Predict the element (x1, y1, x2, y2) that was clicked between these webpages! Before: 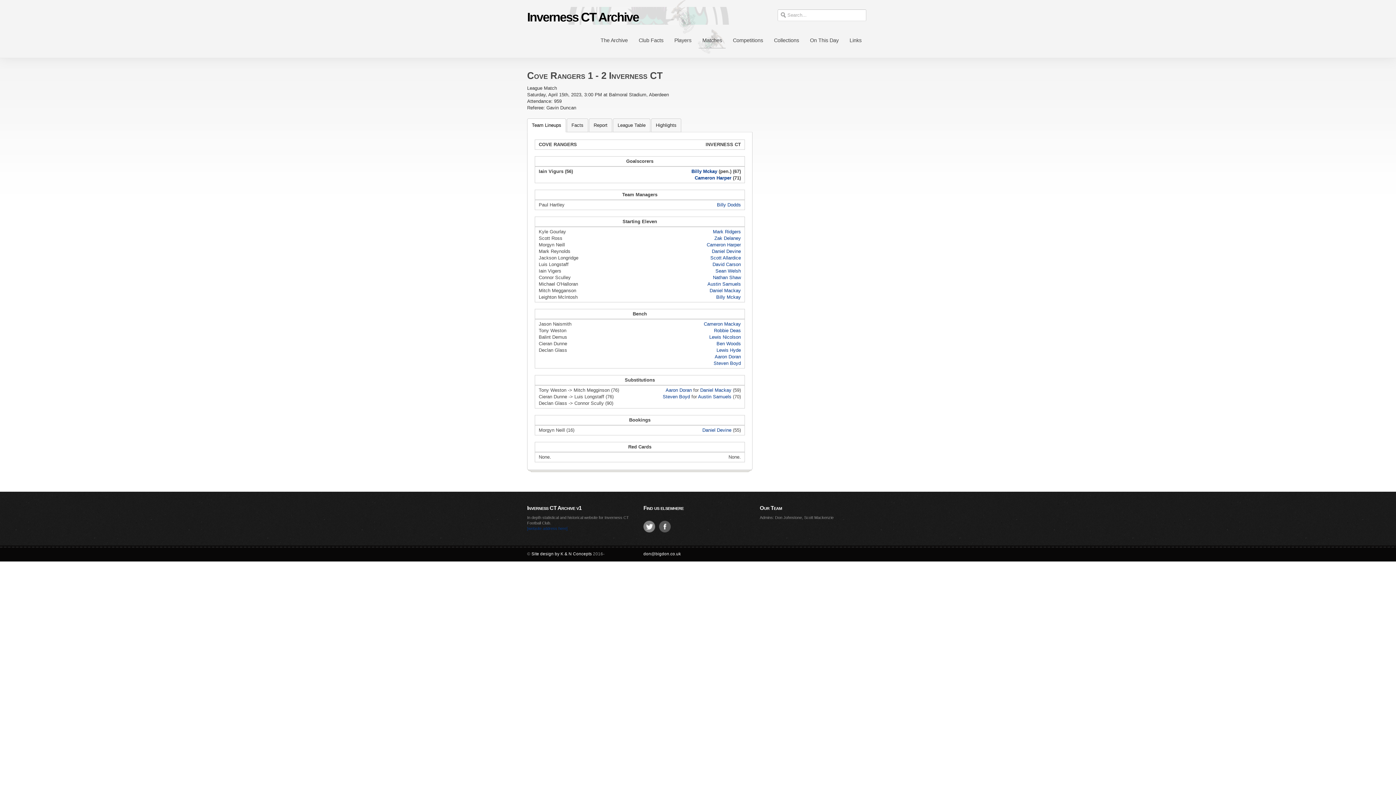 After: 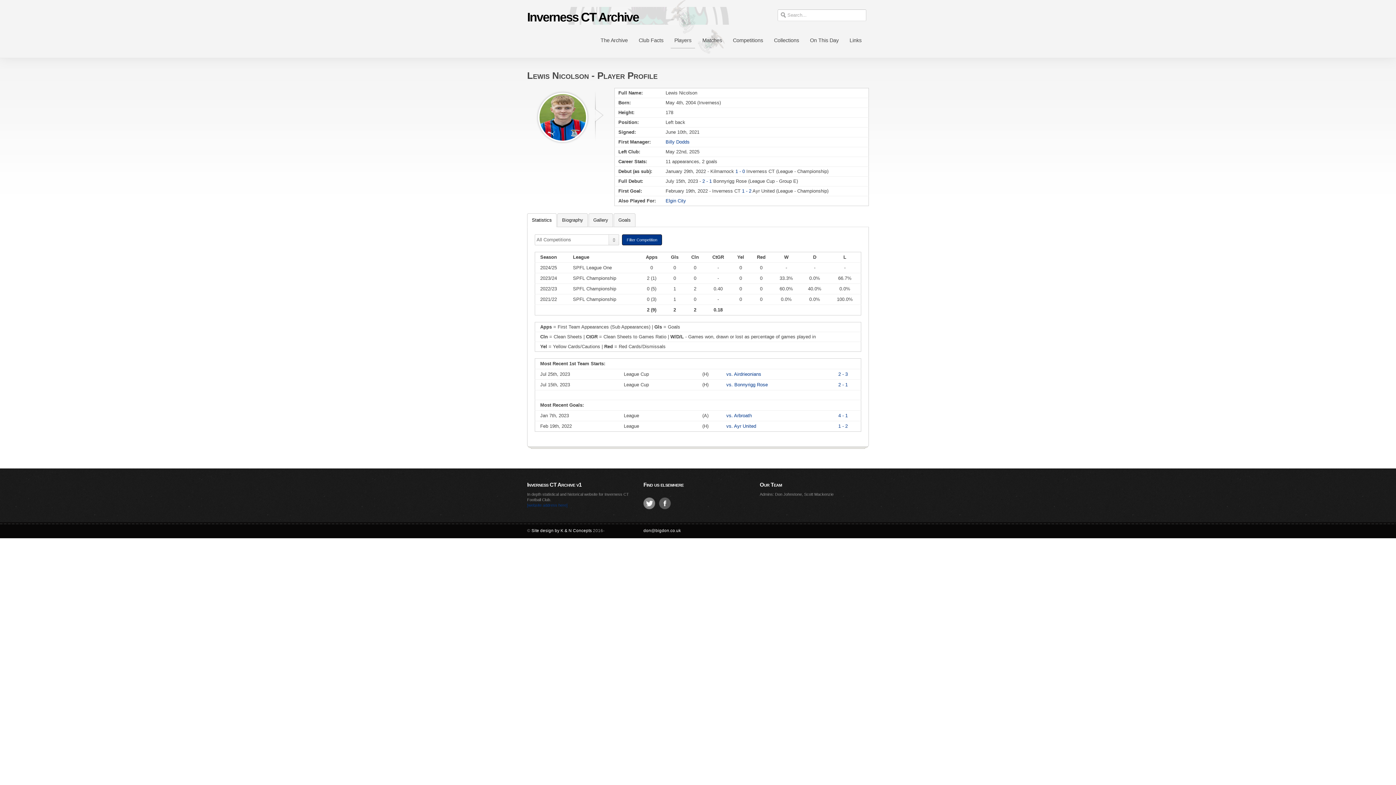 Action: label: Lewis Nicolson bbox: (709, 334, 741, 340)